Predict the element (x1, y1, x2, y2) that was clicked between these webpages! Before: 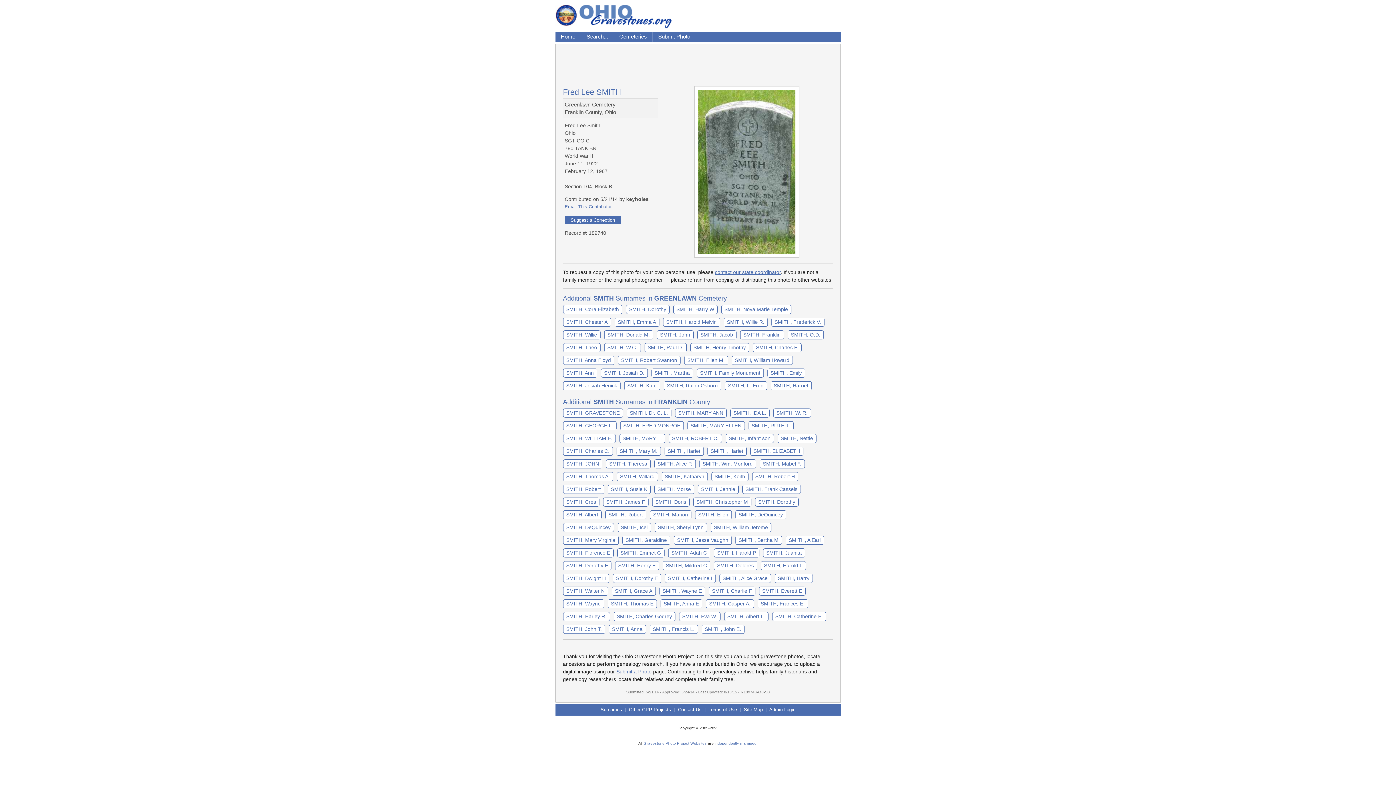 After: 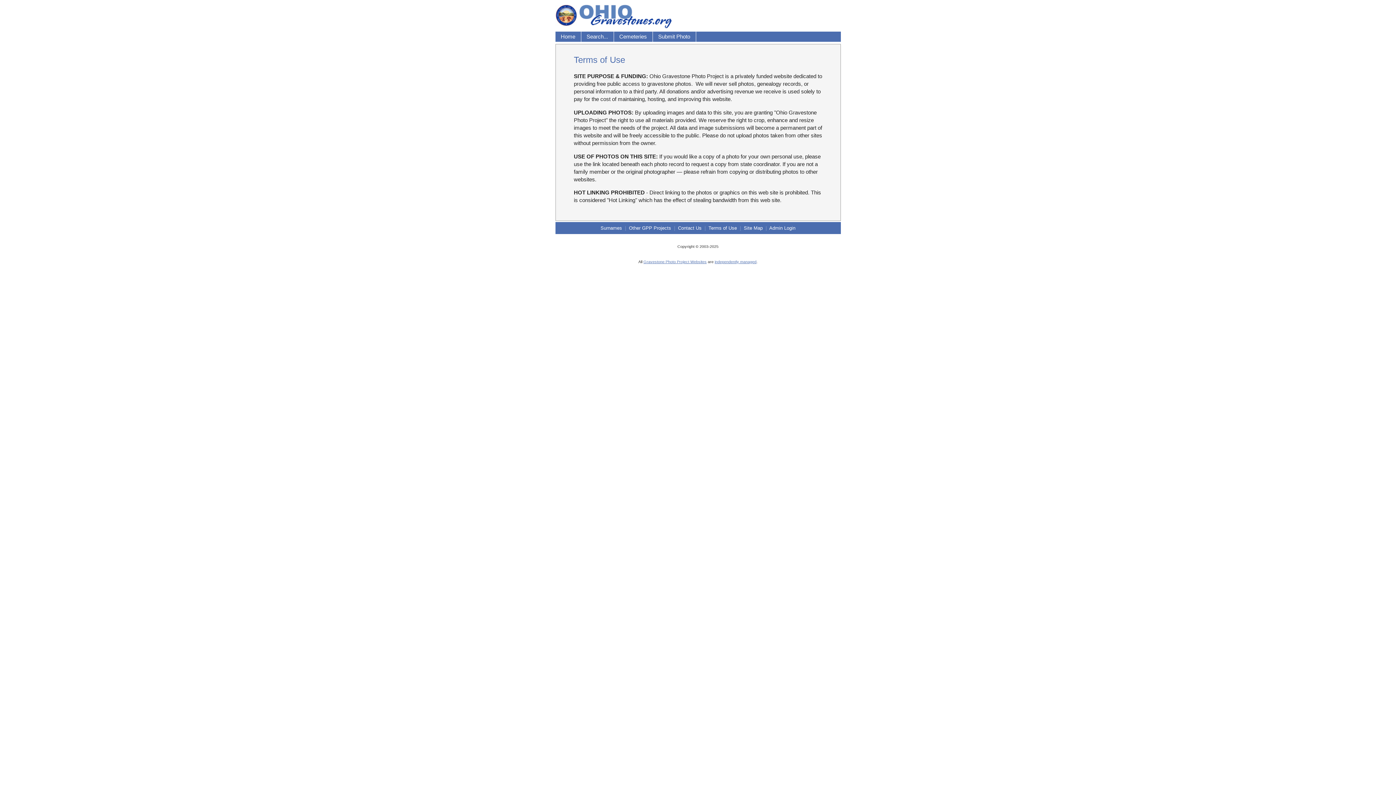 Action: bbox: (708, 707, 737, 712) label: Terms of Use